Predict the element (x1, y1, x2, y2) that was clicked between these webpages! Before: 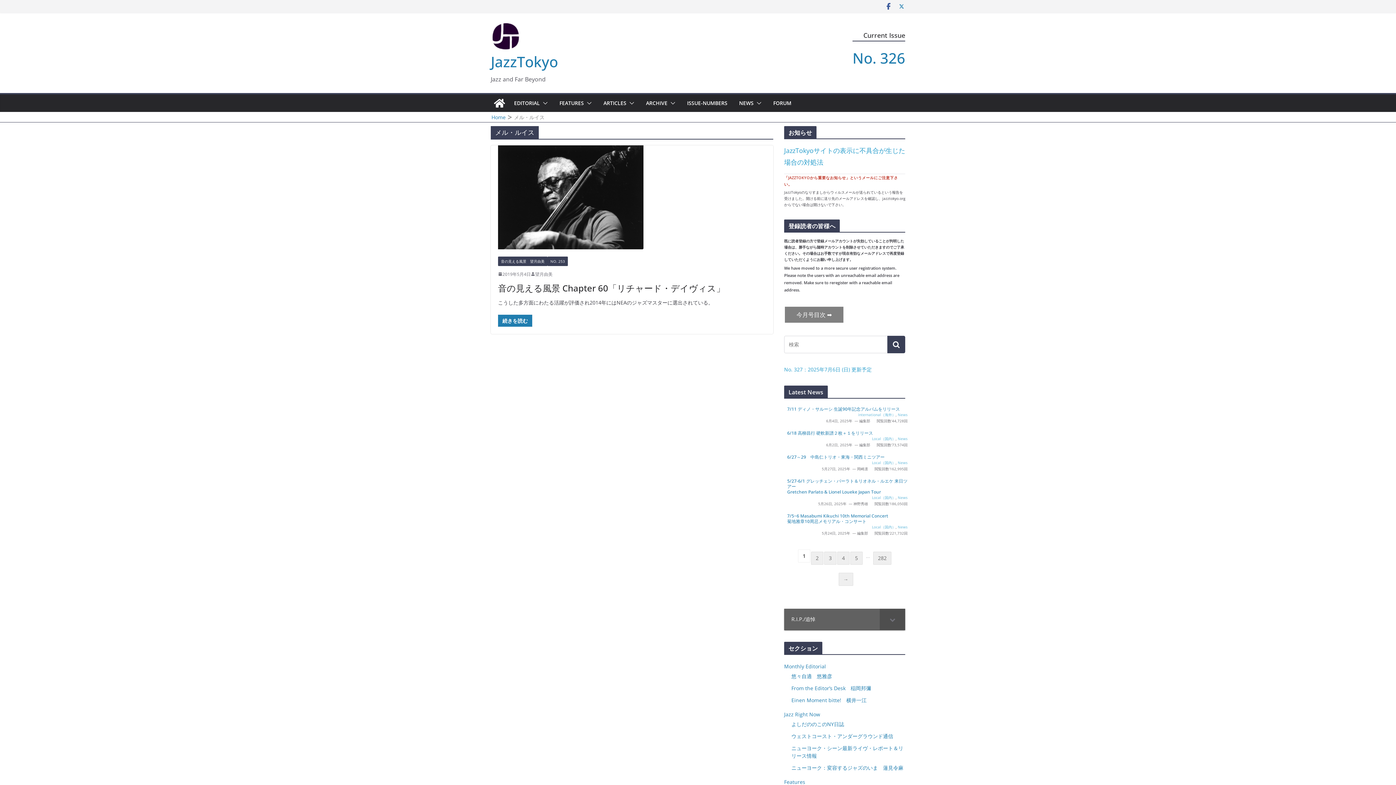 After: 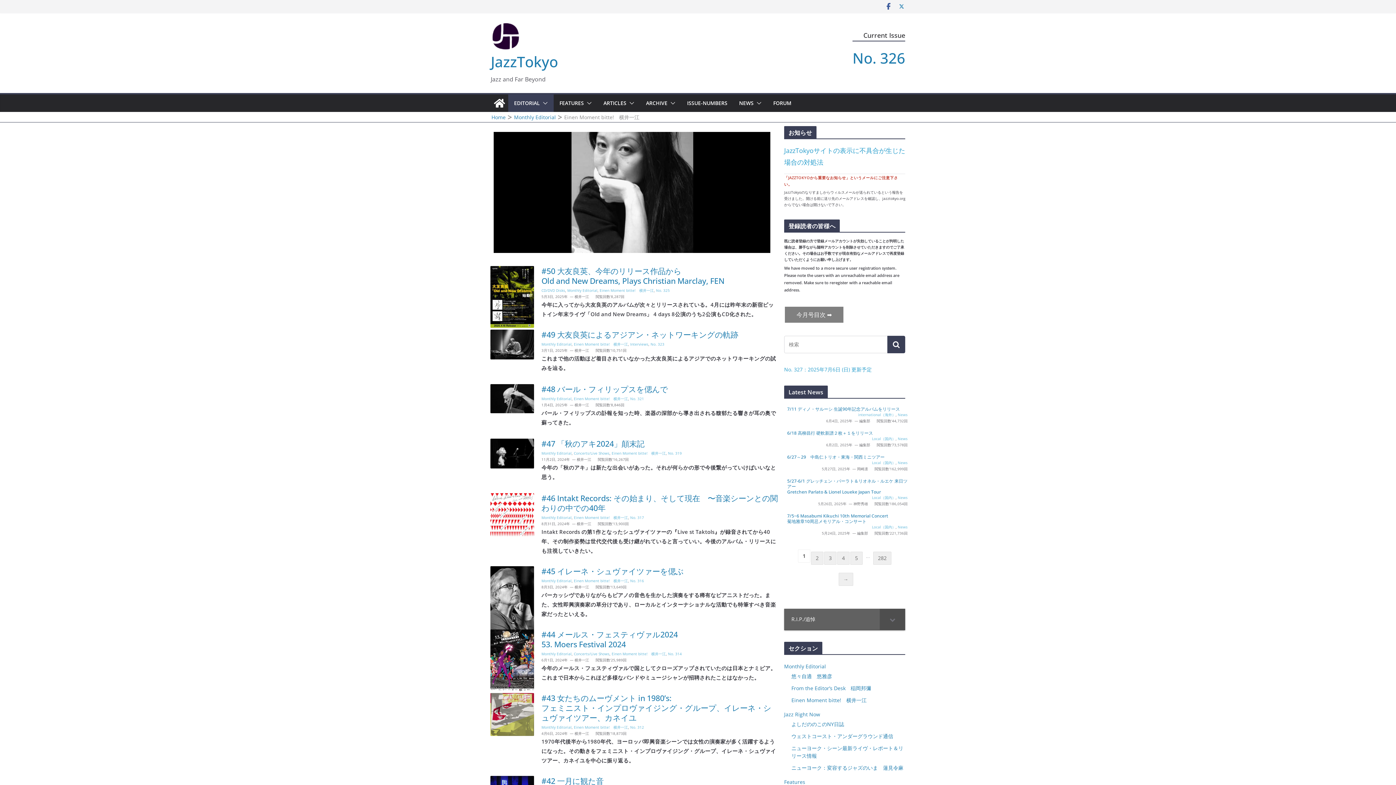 Action: bbox: (791, 697, 866, 704) label: Einen Moment bitte!　横井一江